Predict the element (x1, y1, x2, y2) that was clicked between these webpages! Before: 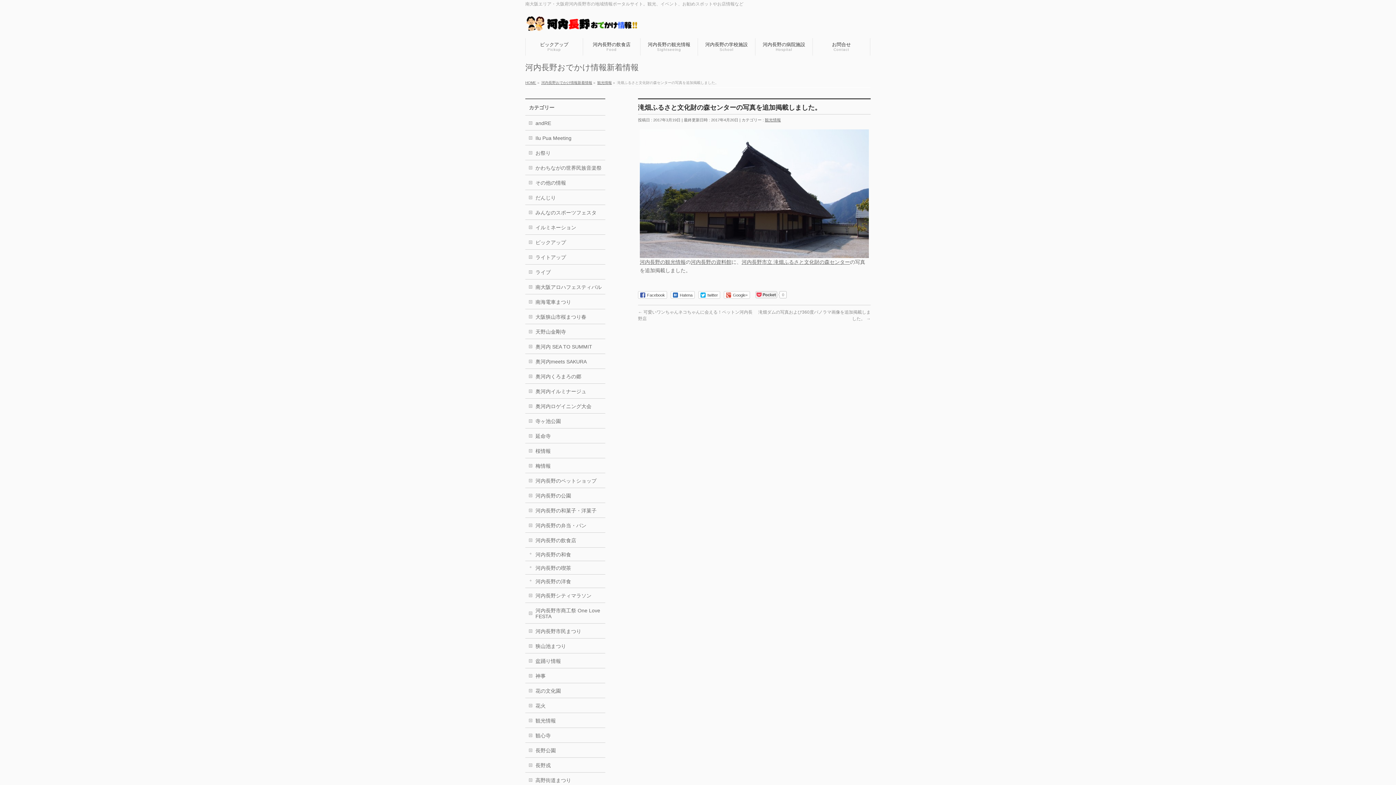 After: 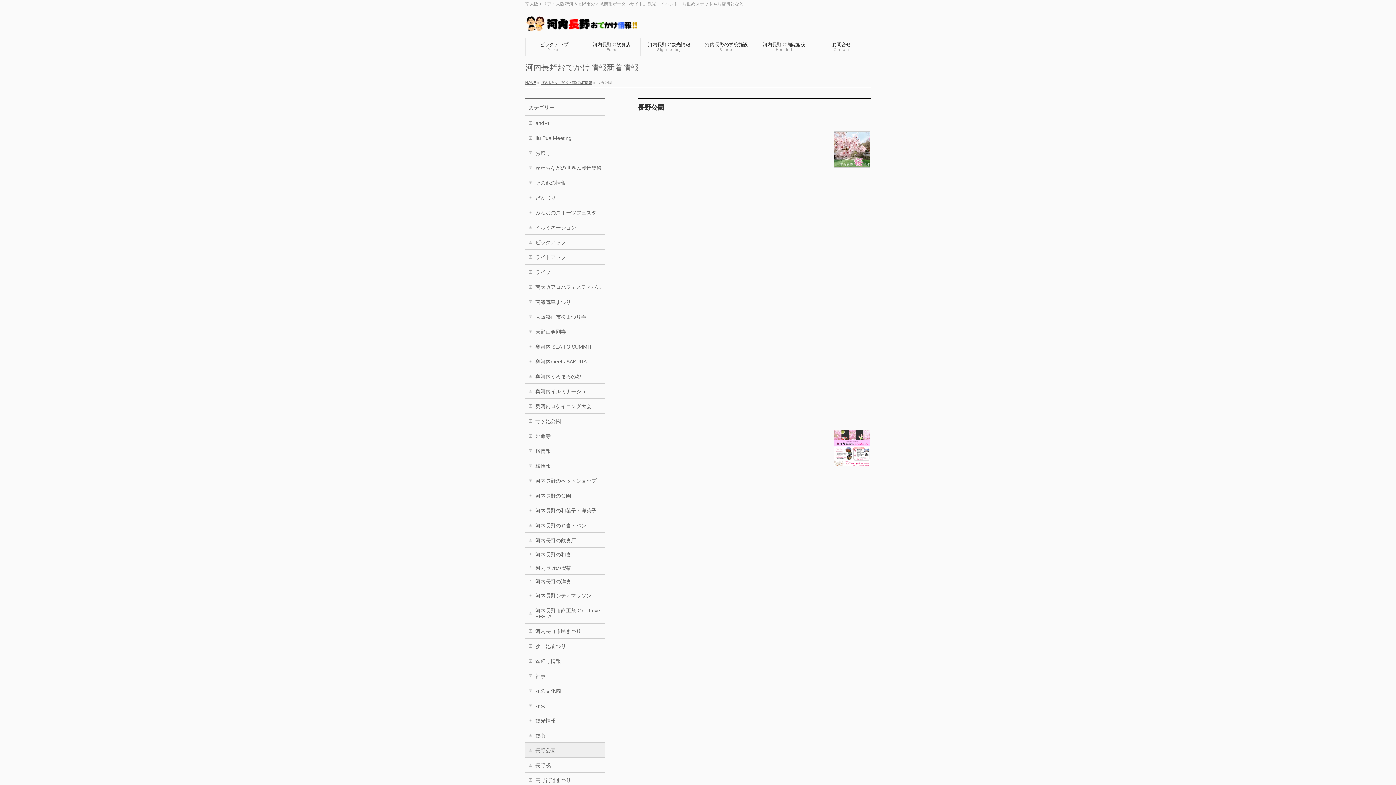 Action: label: 長野公園 bbox: (525, 743, 605, 757)